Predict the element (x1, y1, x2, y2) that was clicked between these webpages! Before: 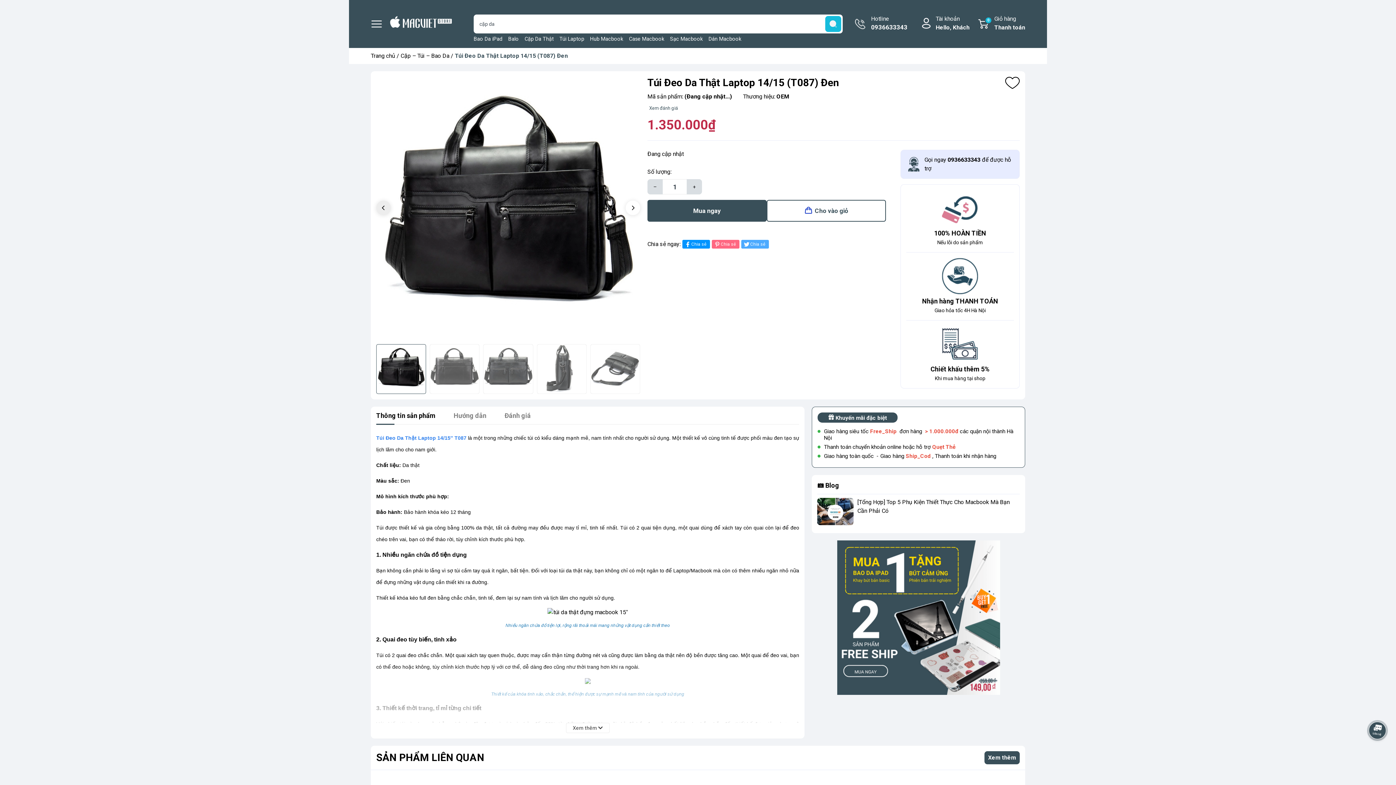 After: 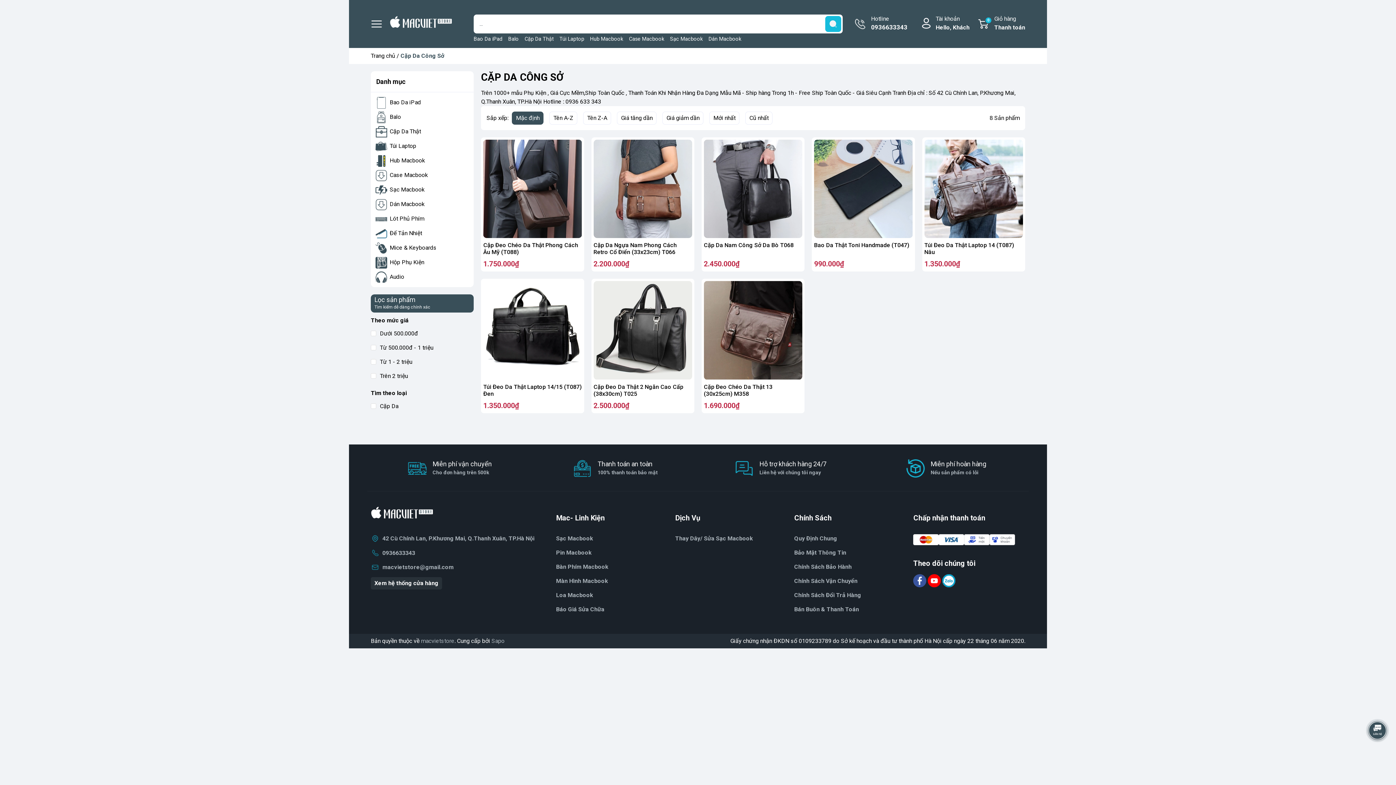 Action: label: Cặp Da Thật bbox: (524, 36, 553, 42)